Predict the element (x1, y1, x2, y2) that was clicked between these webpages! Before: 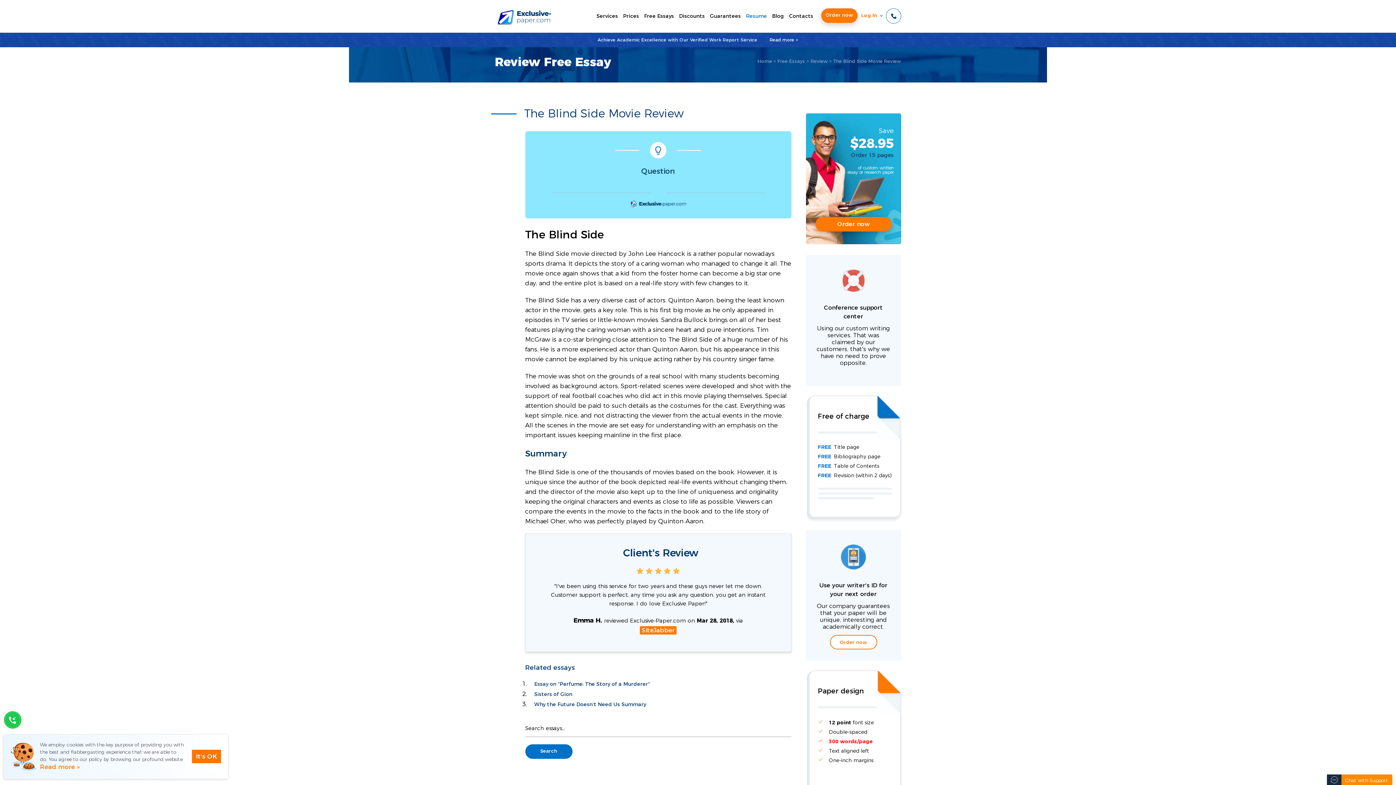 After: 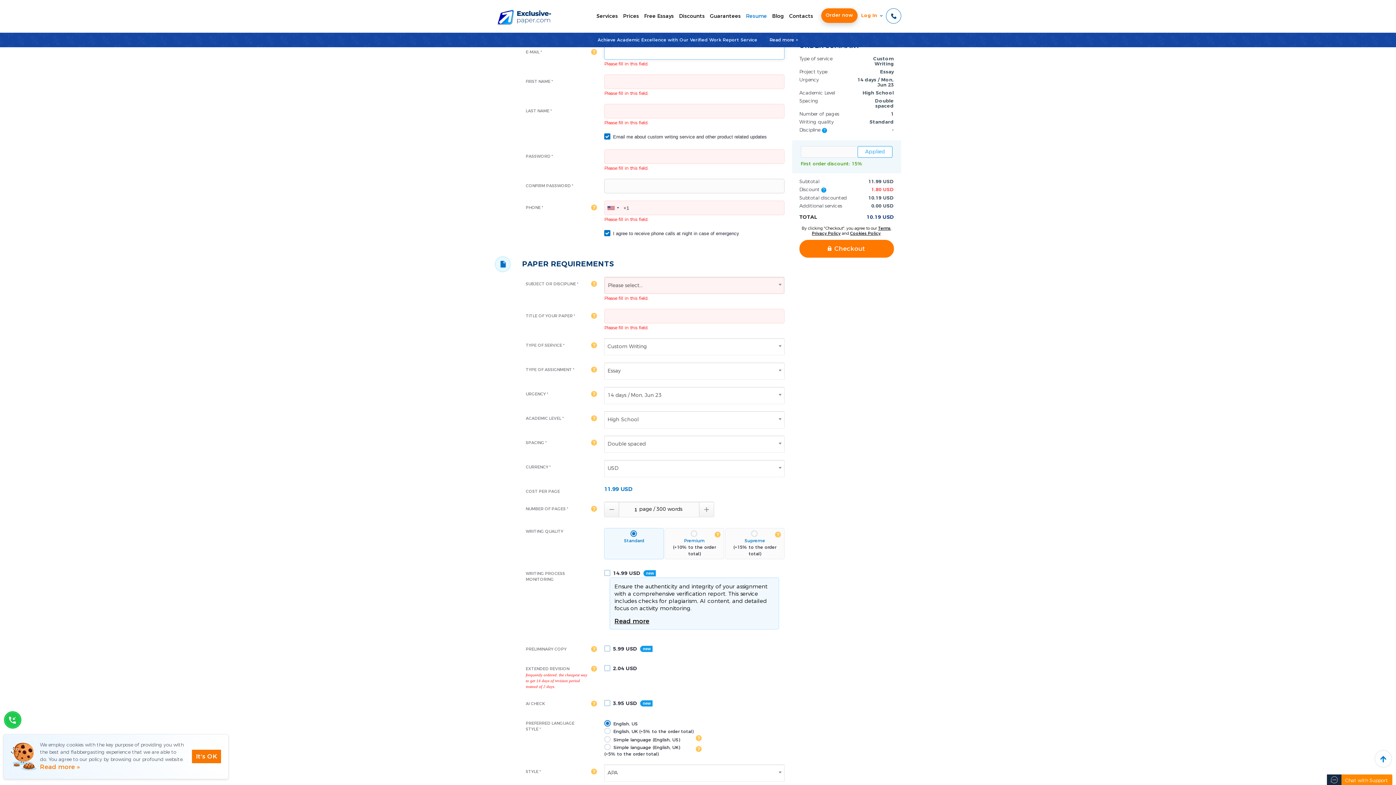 Action: label: Order now bbox: (821, 8, 857, 22)